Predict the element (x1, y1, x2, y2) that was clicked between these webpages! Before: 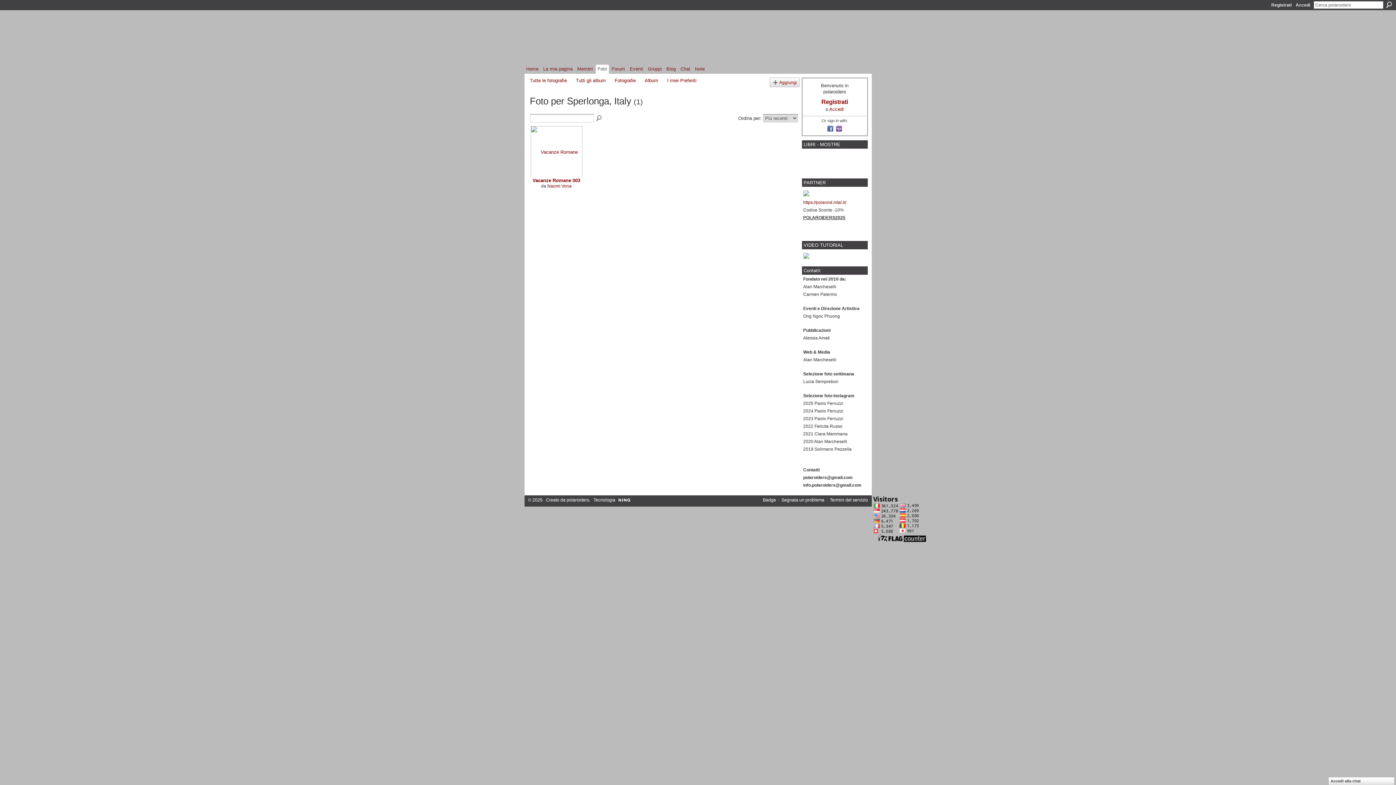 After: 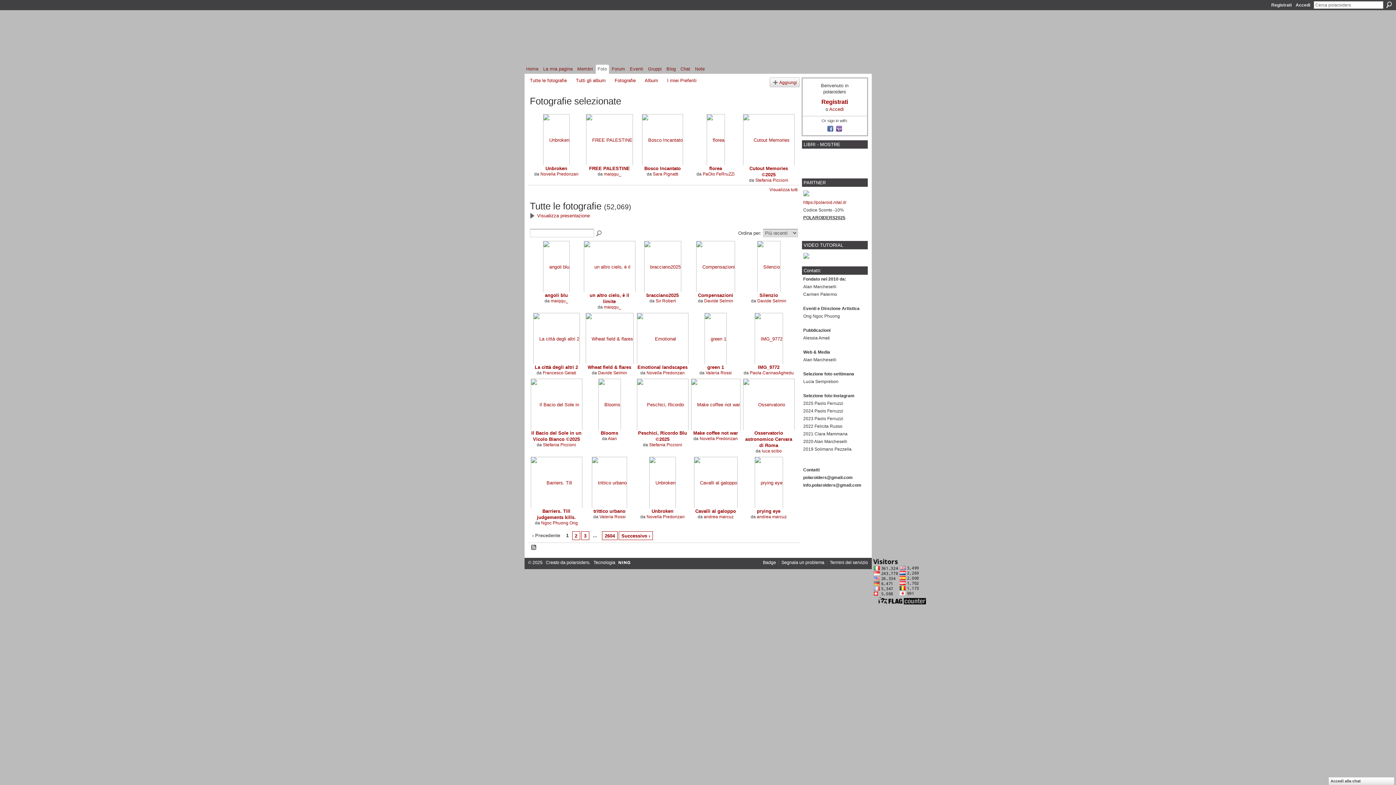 Action: bbox: (595, 64, 609, 73) label: Foto